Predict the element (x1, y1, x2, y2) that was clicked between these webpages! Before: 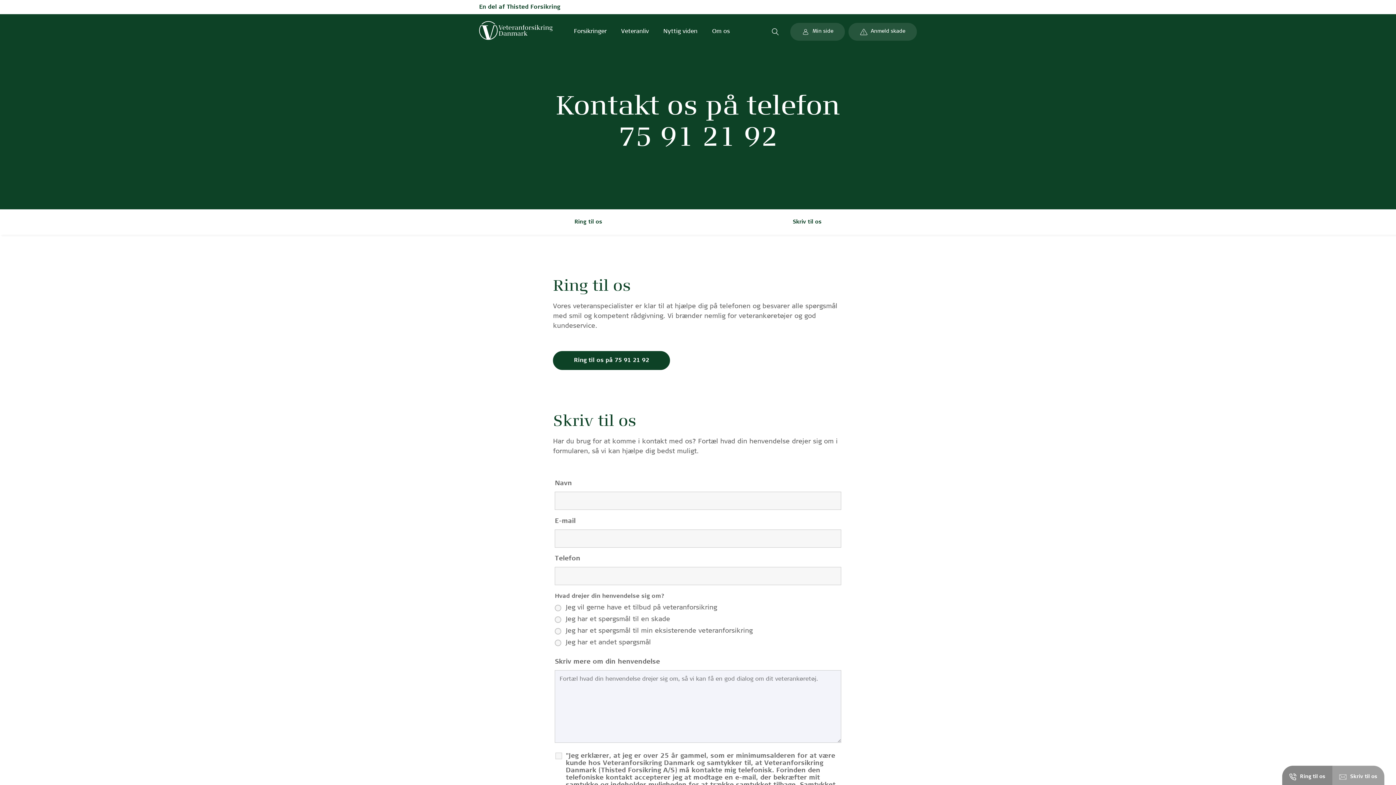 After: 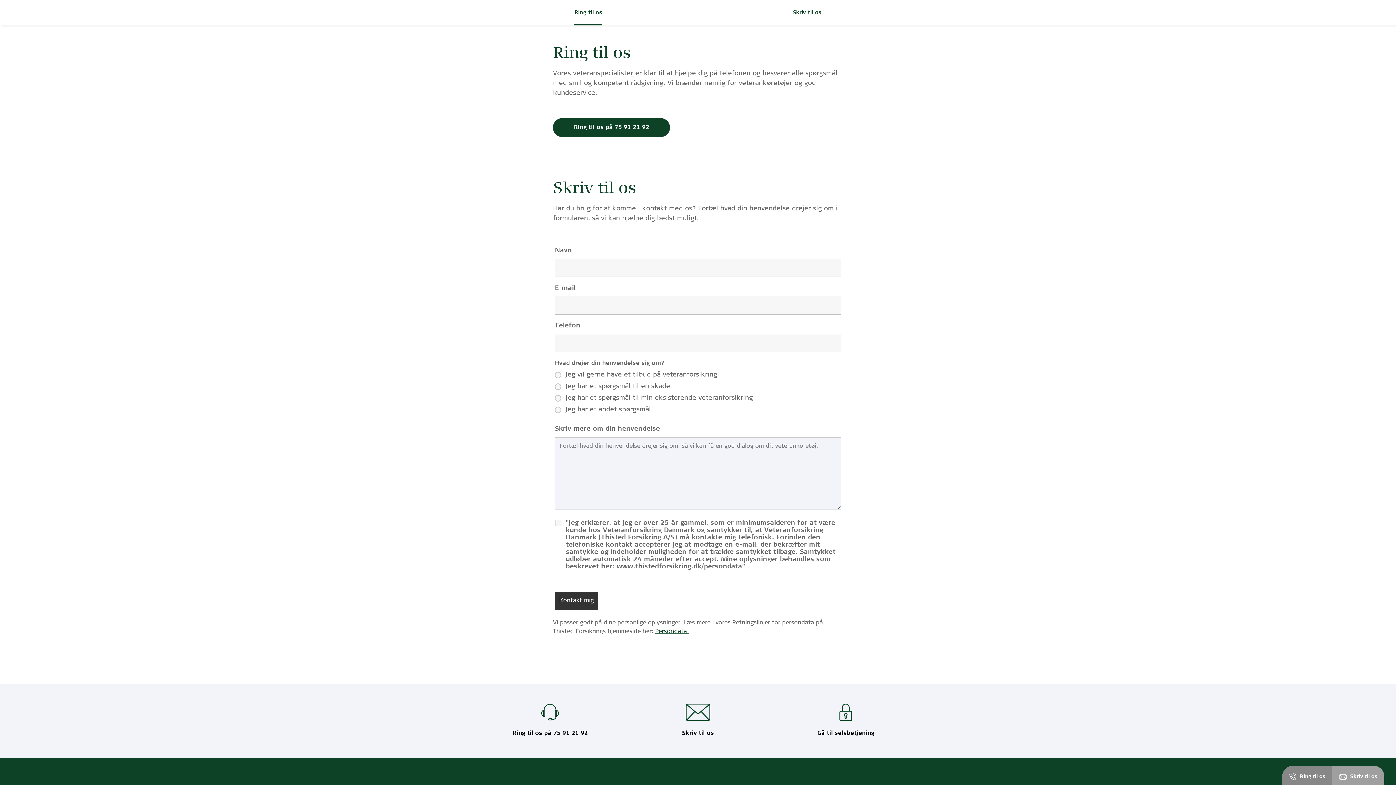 Action: bbox: (574, 219, 602, 225) label: Ring til os